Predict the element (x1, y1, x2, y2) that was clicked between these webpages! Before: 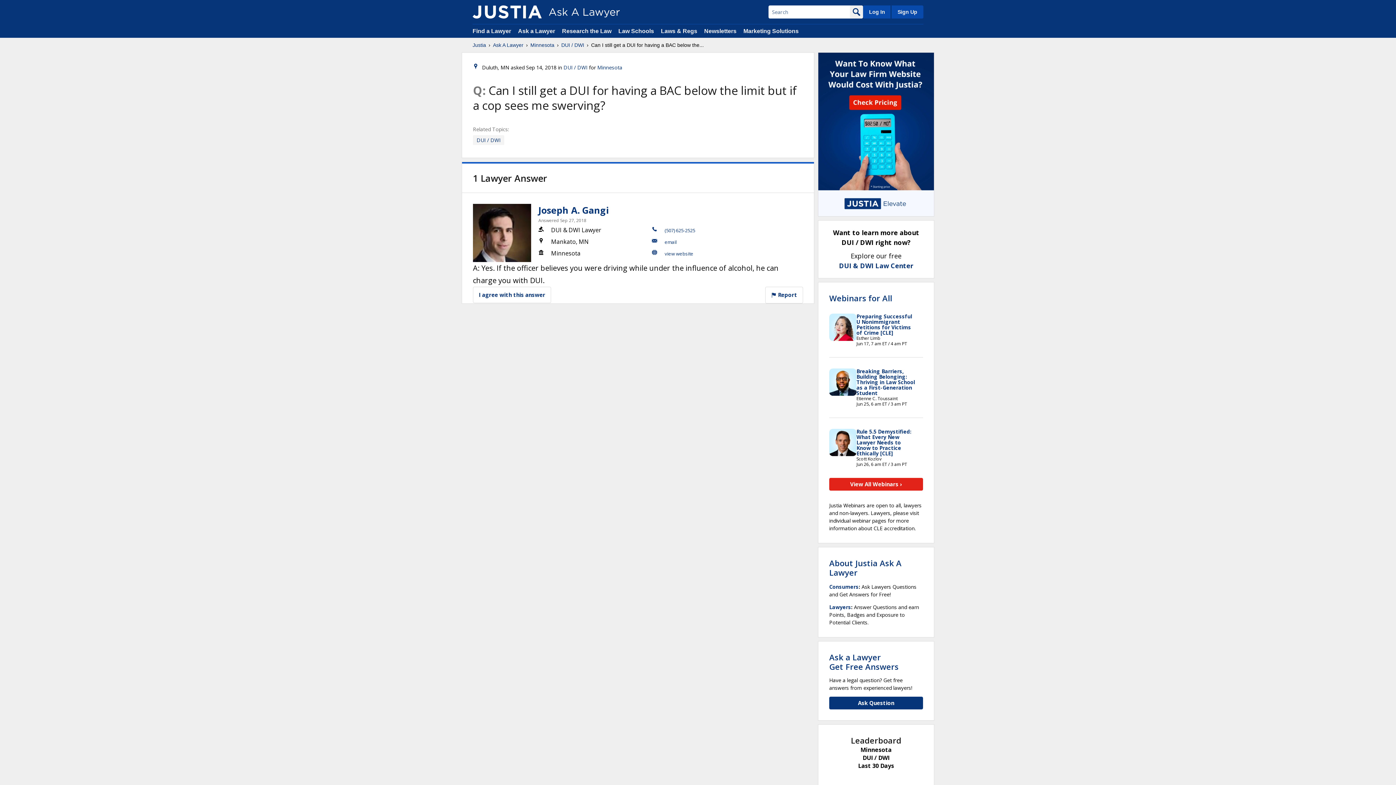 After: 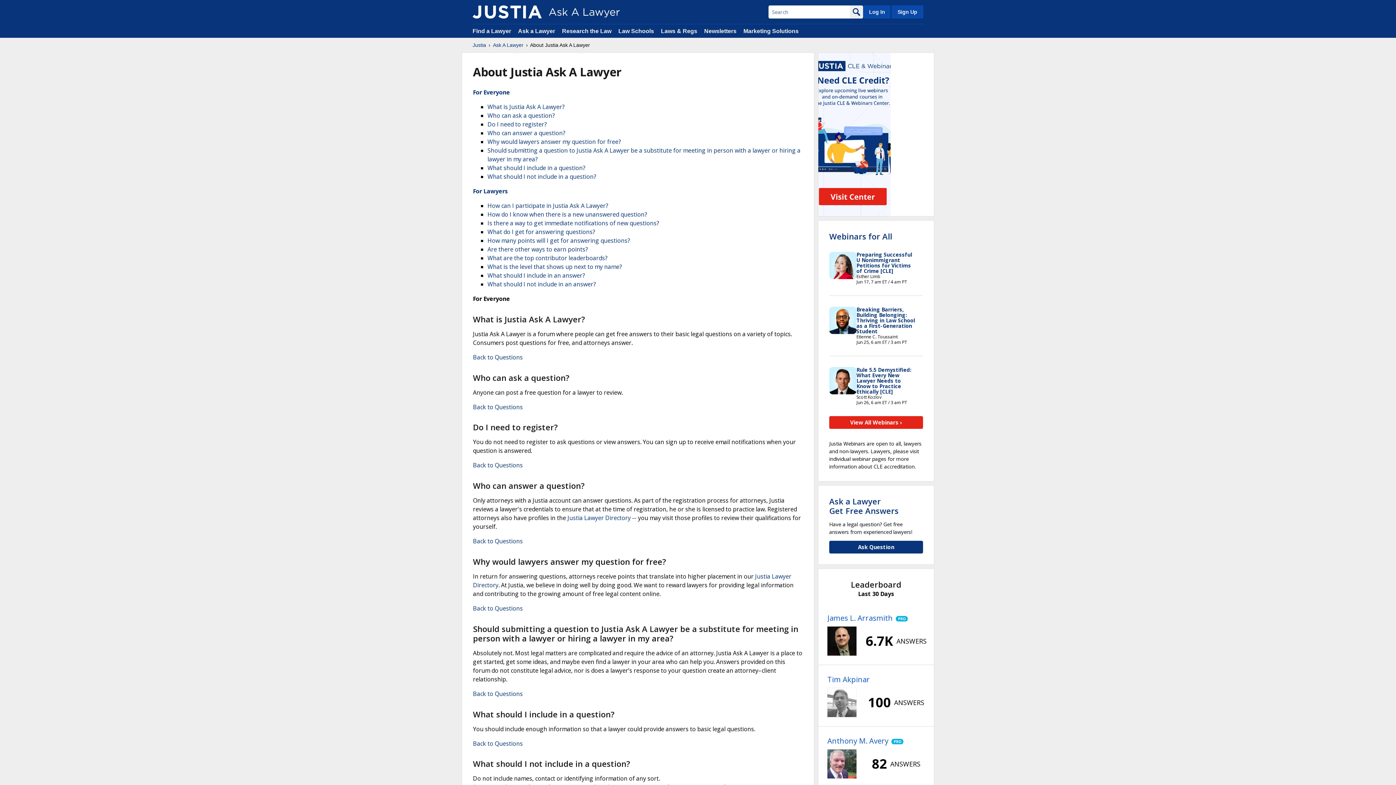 Action: label: About Justia Ask A Lawyer bbox: (829, 557, 901, 578)